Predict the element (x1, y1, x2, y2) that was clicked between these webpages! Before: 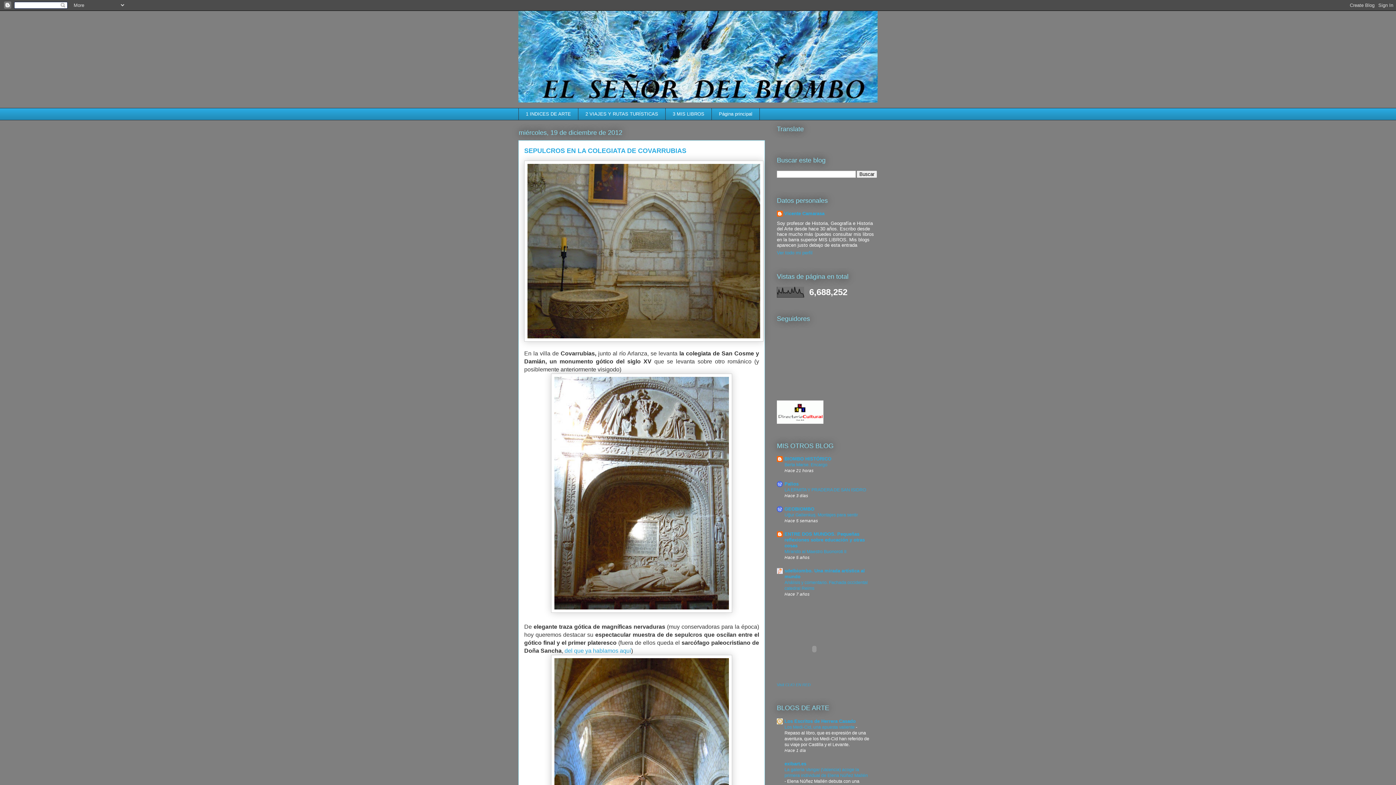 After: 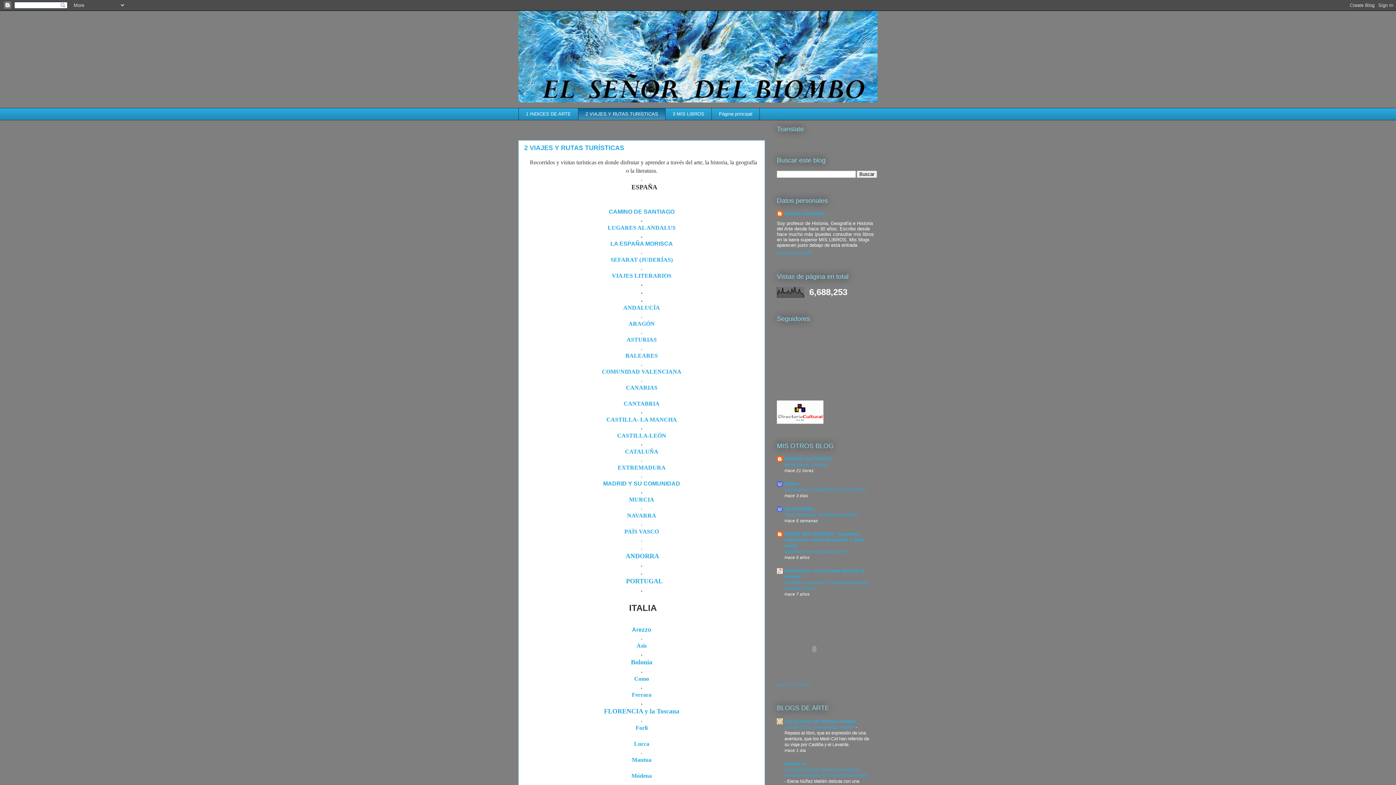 Action: bbox: (578, 108, 665, 120) label: 2 VIAJES Y RUTAS TURÍSTICAS